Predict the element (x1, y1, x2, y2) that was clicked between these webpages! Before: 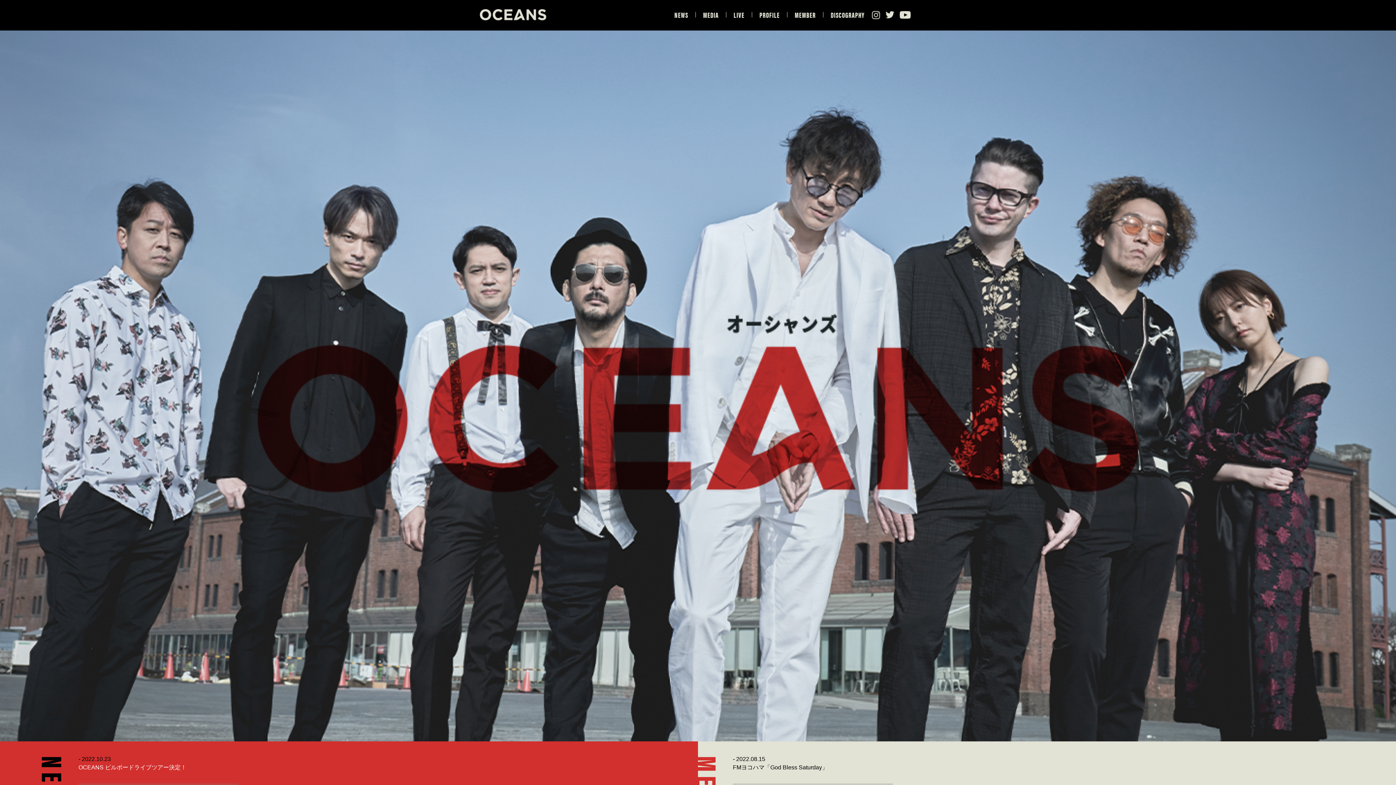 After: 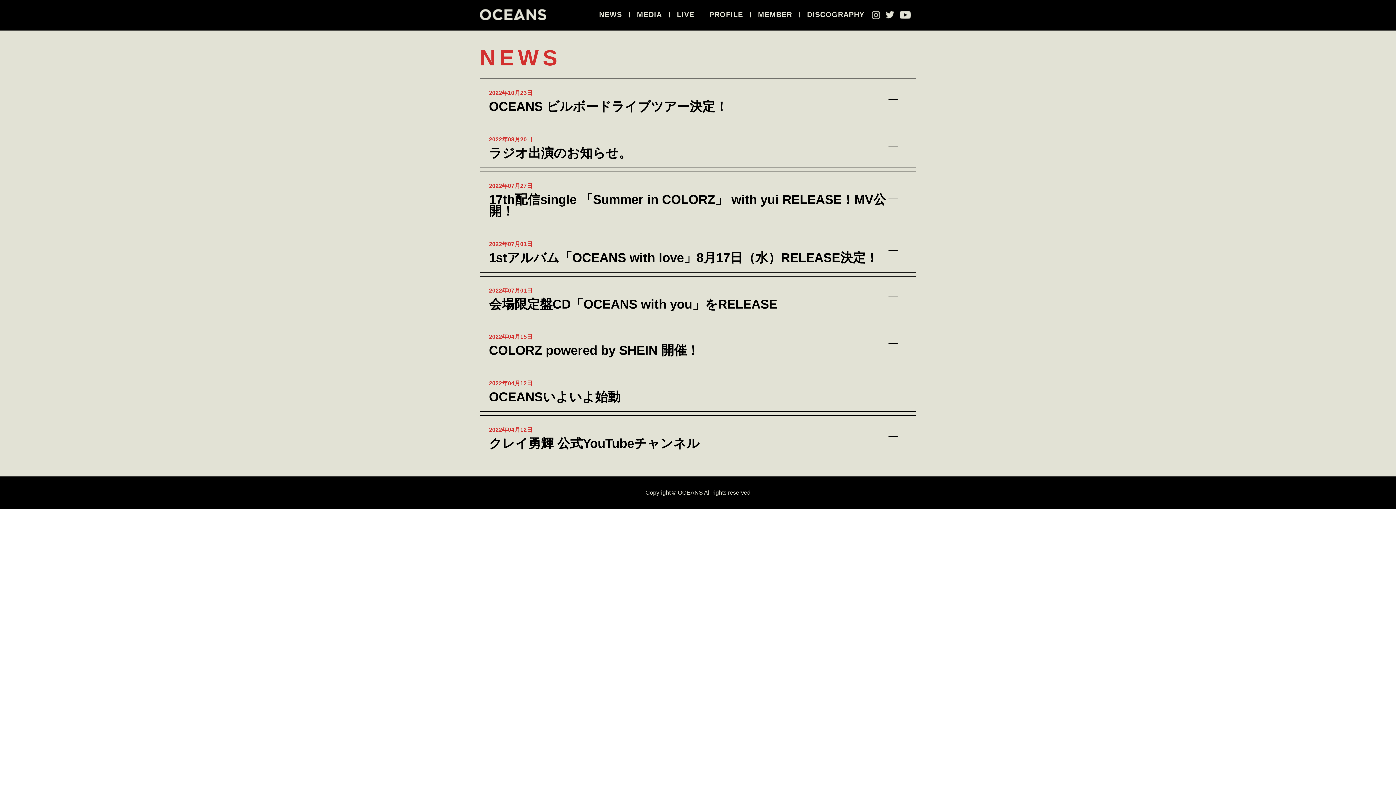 Action: label: NEWS bbox: (674, 9, 688, 20)